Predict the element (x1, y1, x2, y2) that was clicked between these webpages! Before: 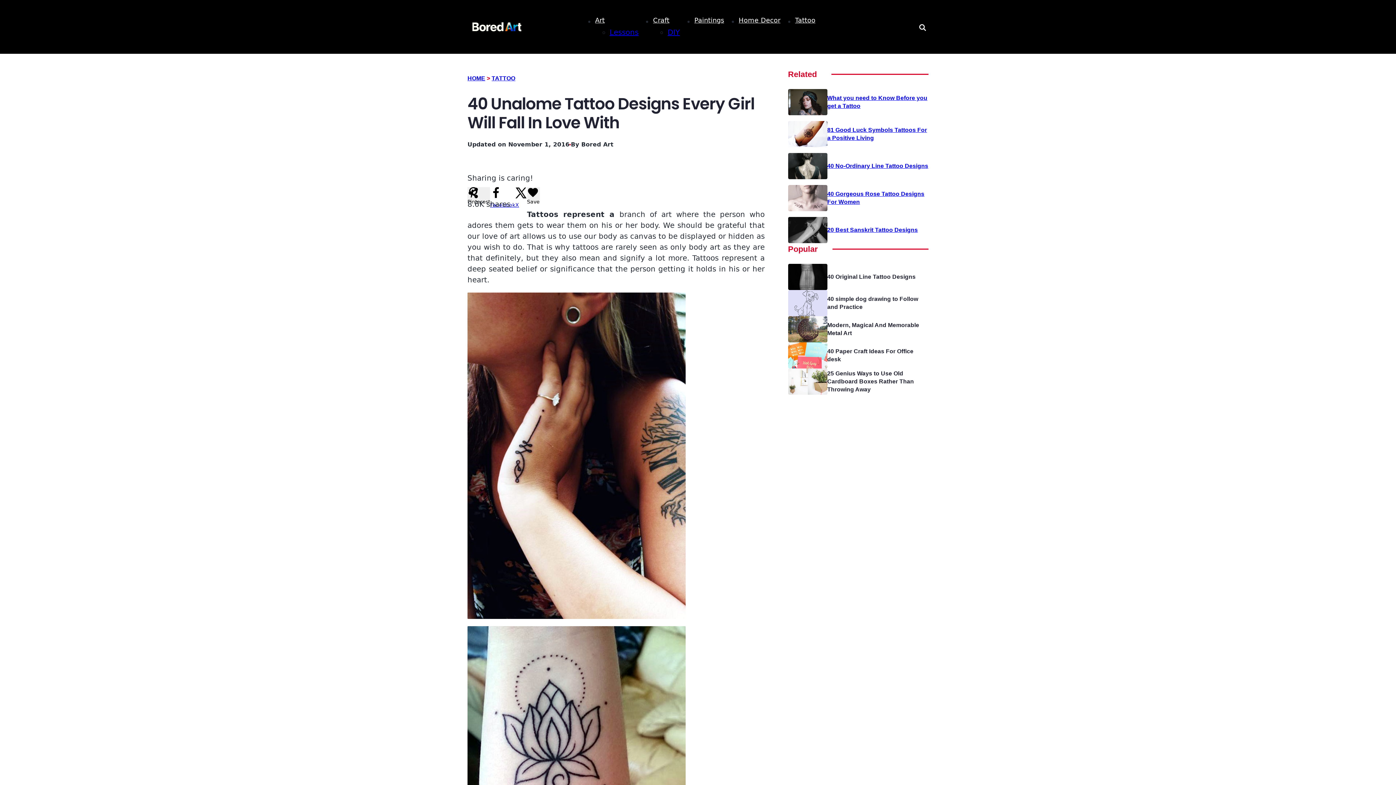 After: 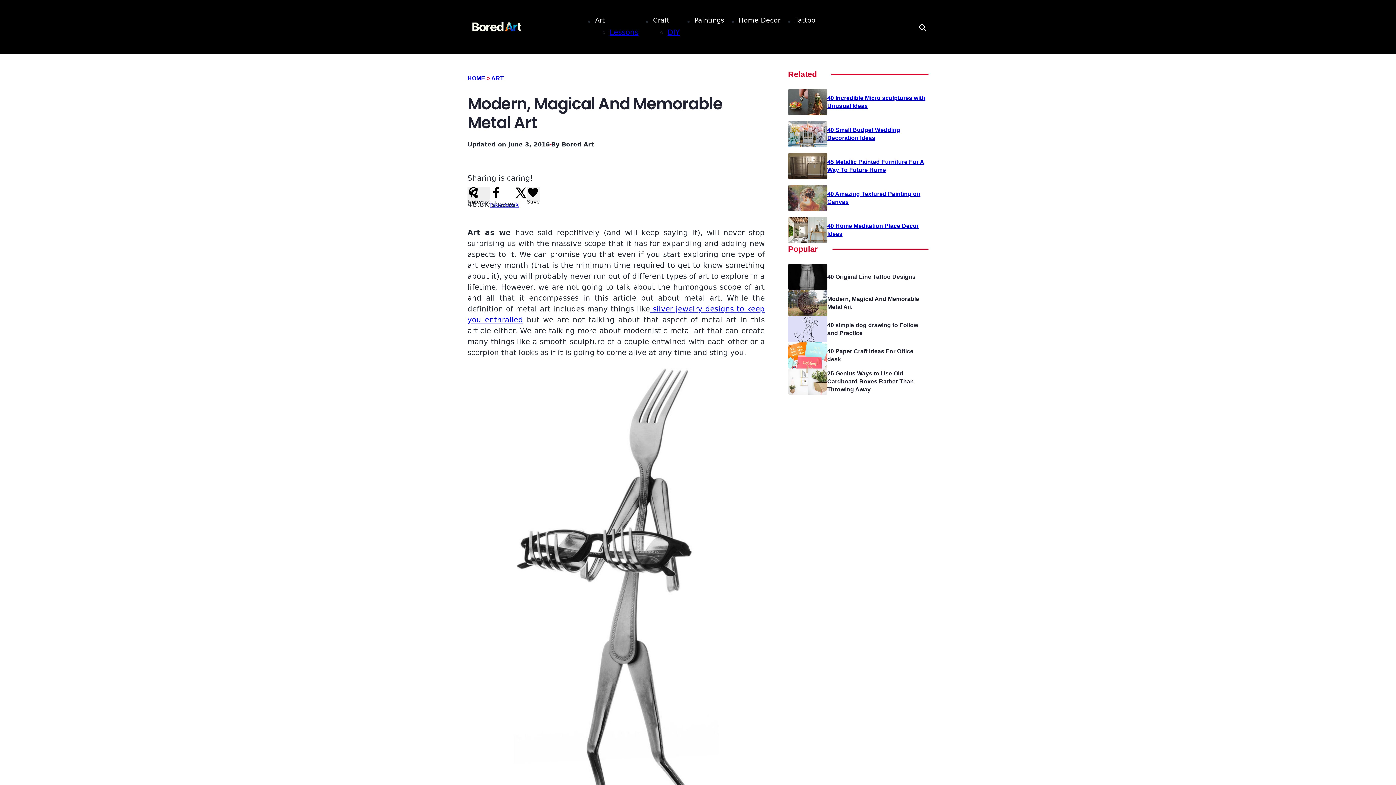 Action: bbox: (788, 316, 827, 342)